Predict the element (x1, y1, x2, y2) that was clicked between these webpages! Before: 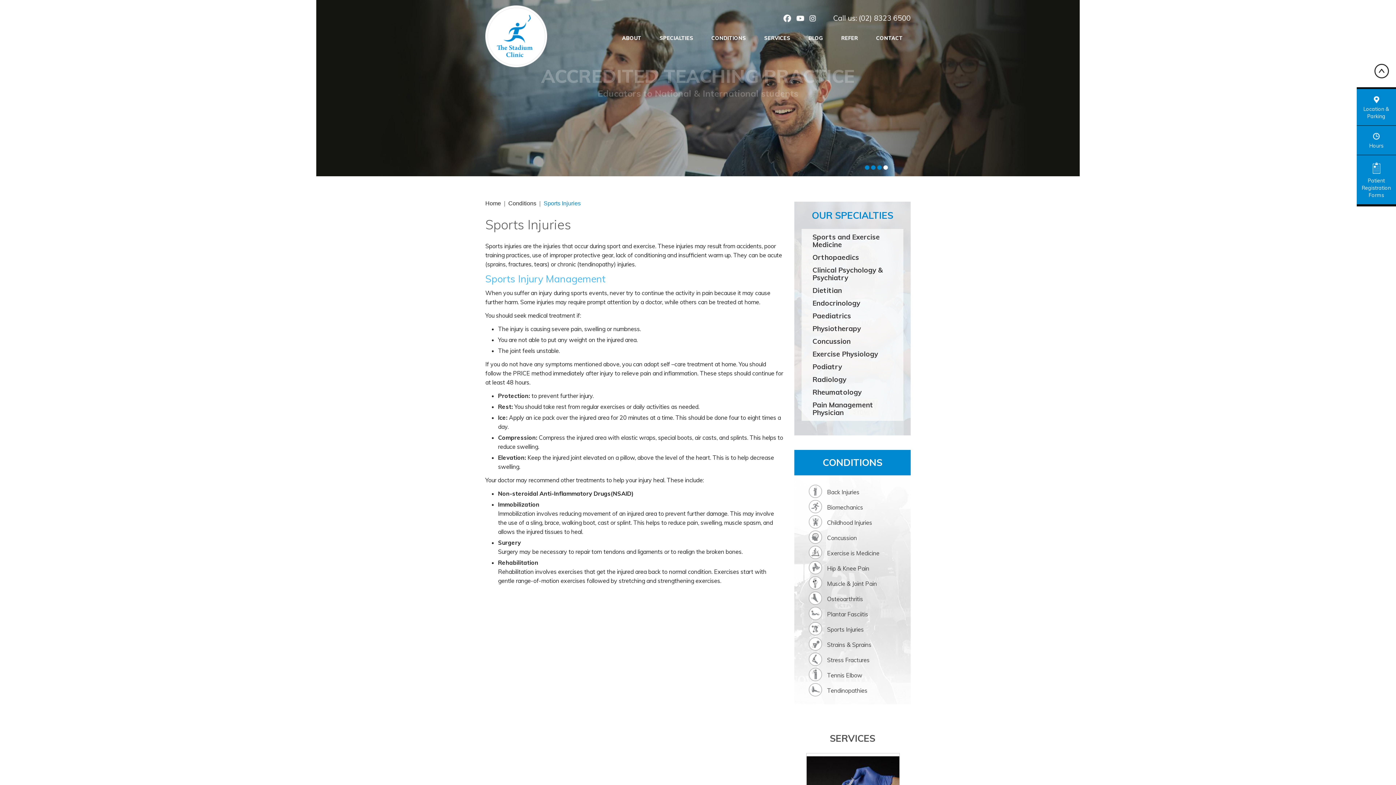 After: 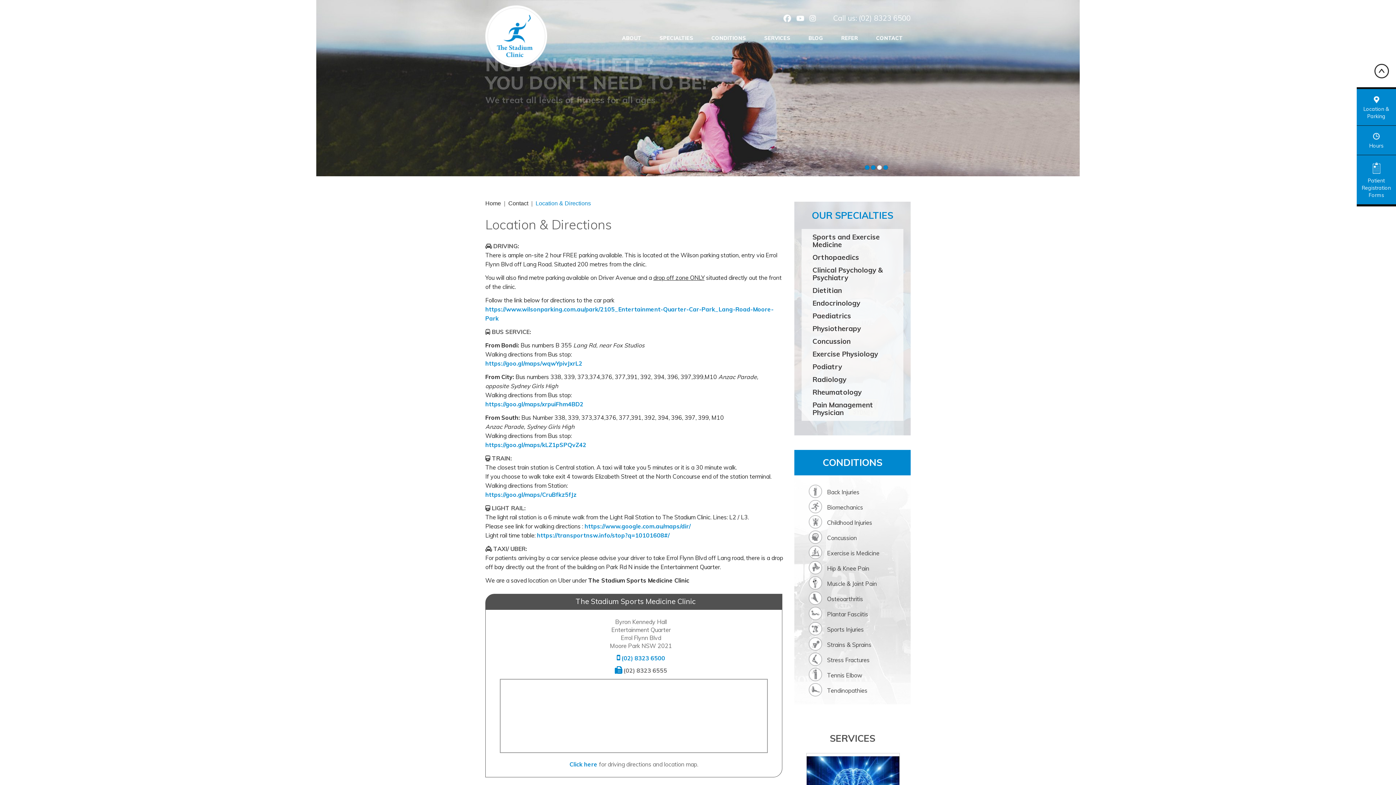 Action: label: Location & Parking bbox: (1357, 89, 1396, 125)